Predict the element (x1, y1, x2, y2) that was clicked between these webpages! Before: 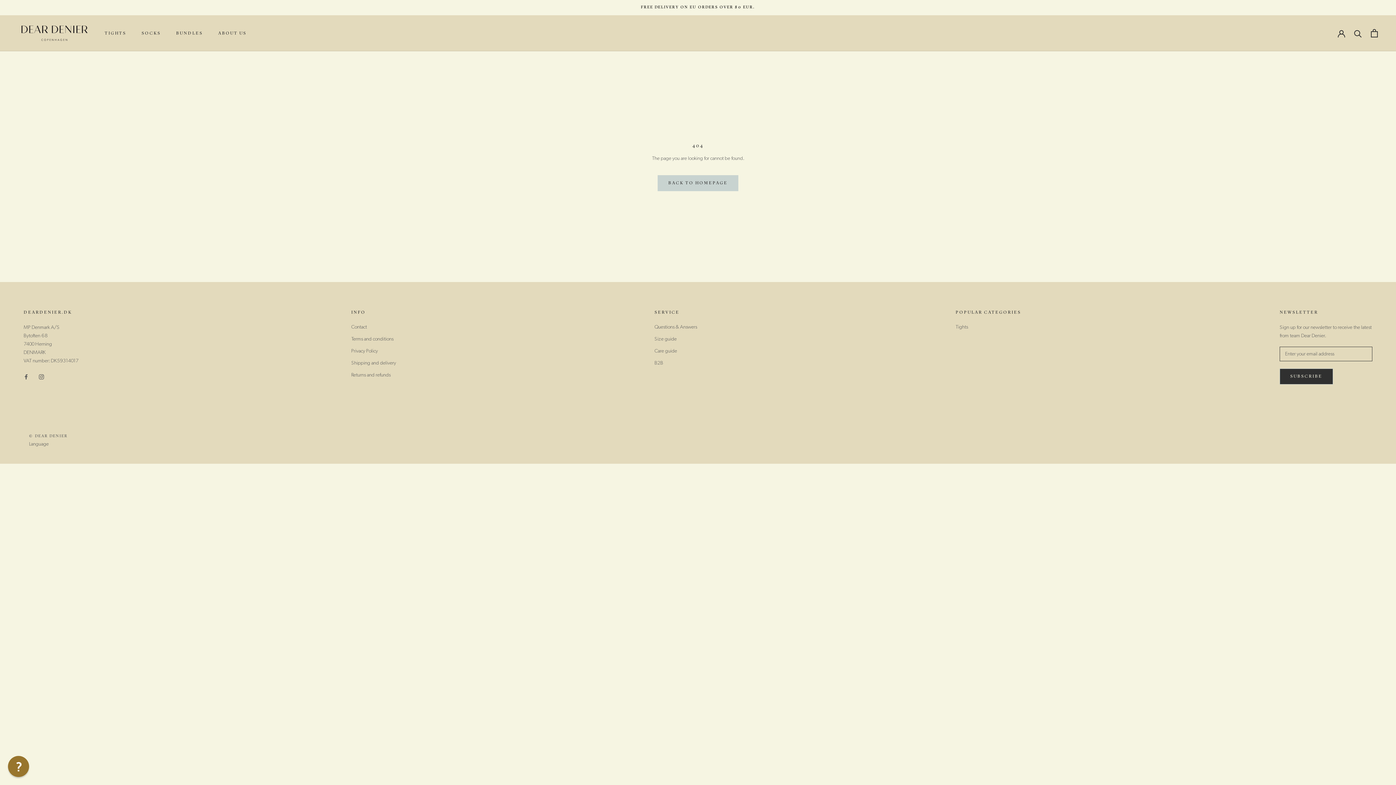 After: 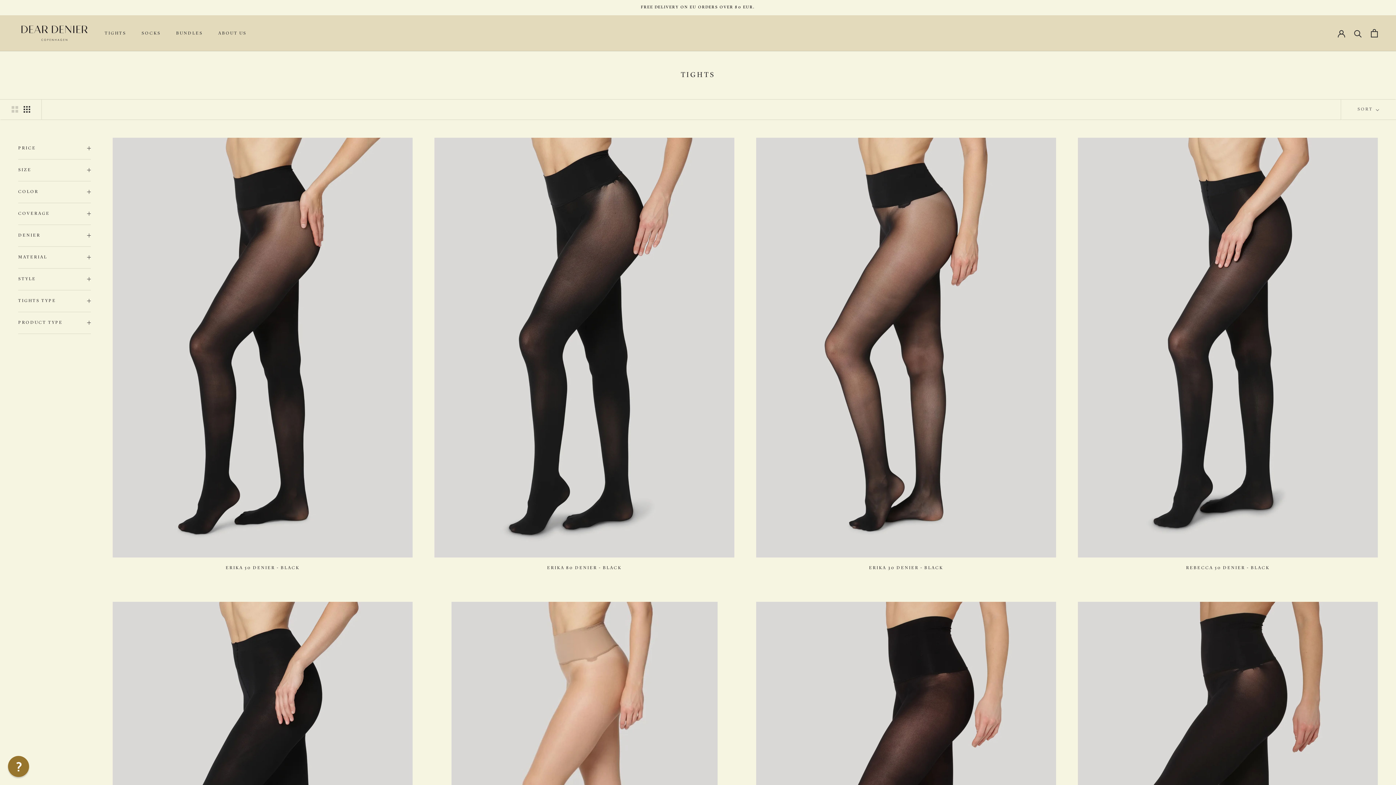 Action: bbox: (104, 31, 126, 35) label: TIGHTS
TIGHTS